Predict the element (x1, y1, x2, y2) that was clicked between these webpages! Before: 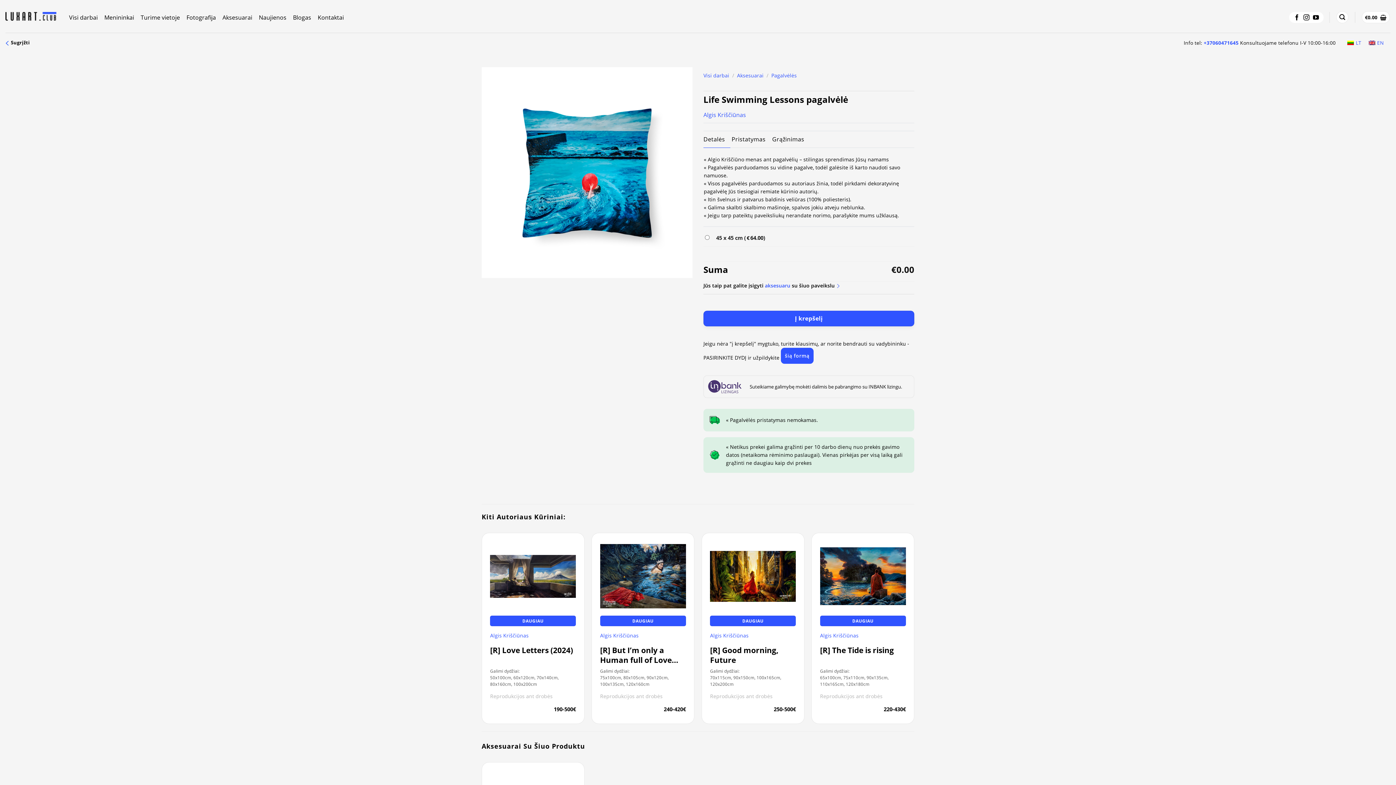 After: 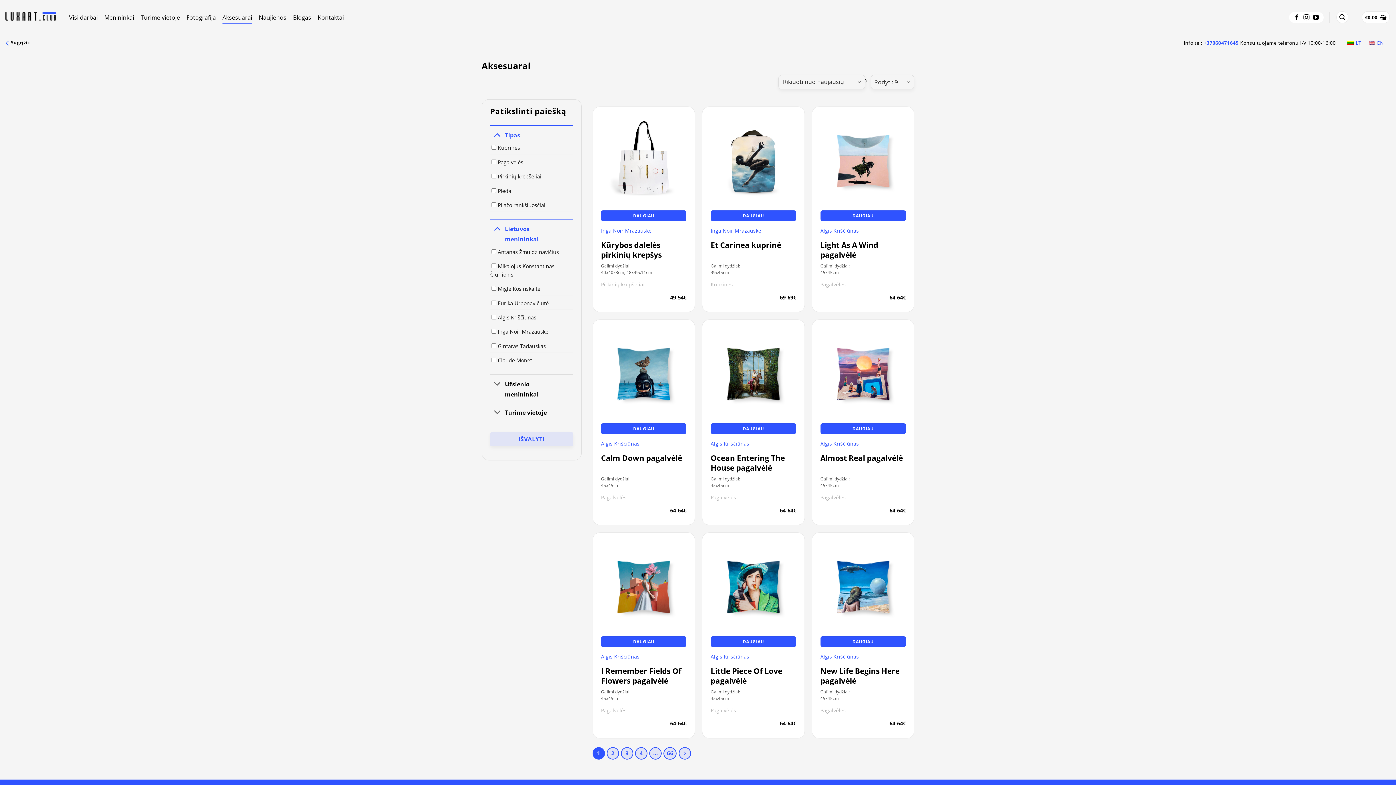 Action: label: Aksesuarai bbox: (737, 72, 763, 78)